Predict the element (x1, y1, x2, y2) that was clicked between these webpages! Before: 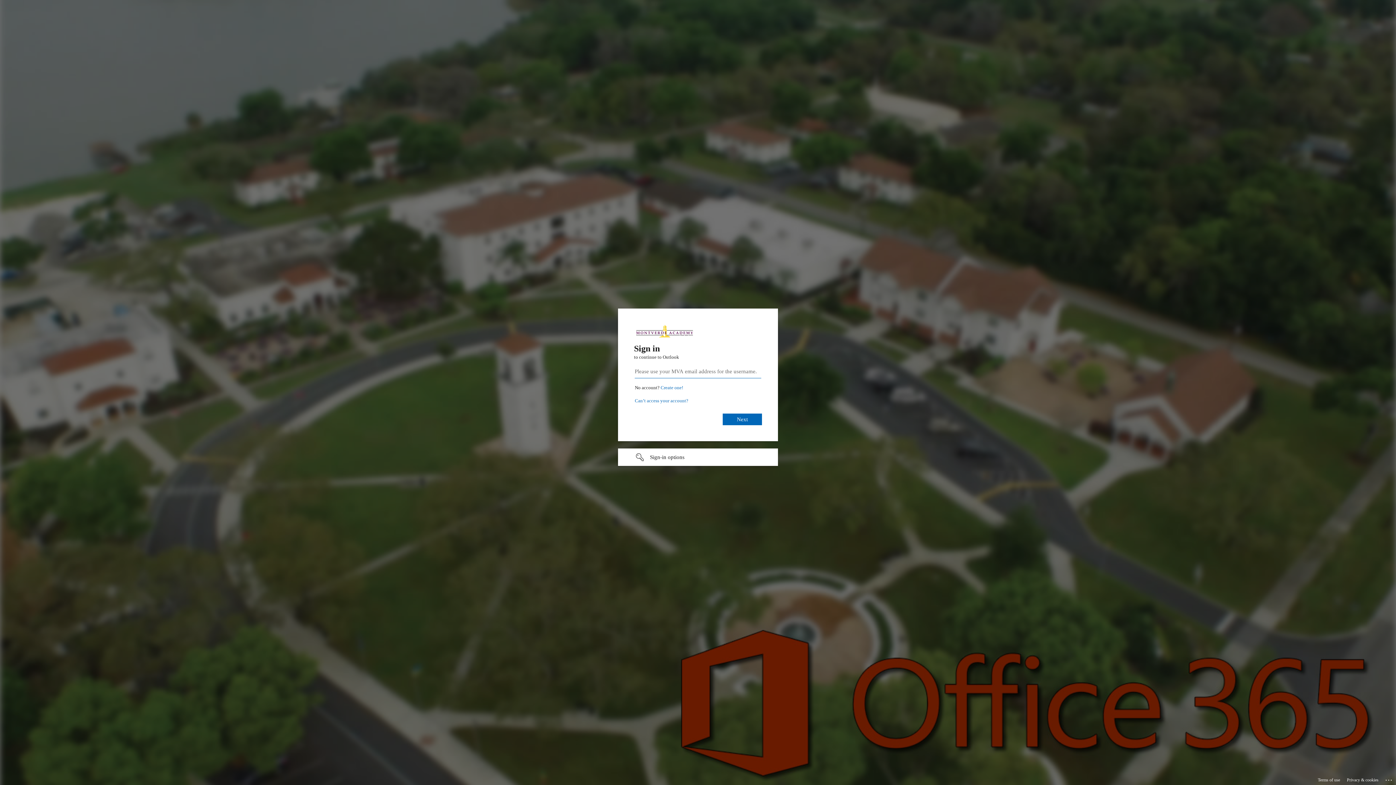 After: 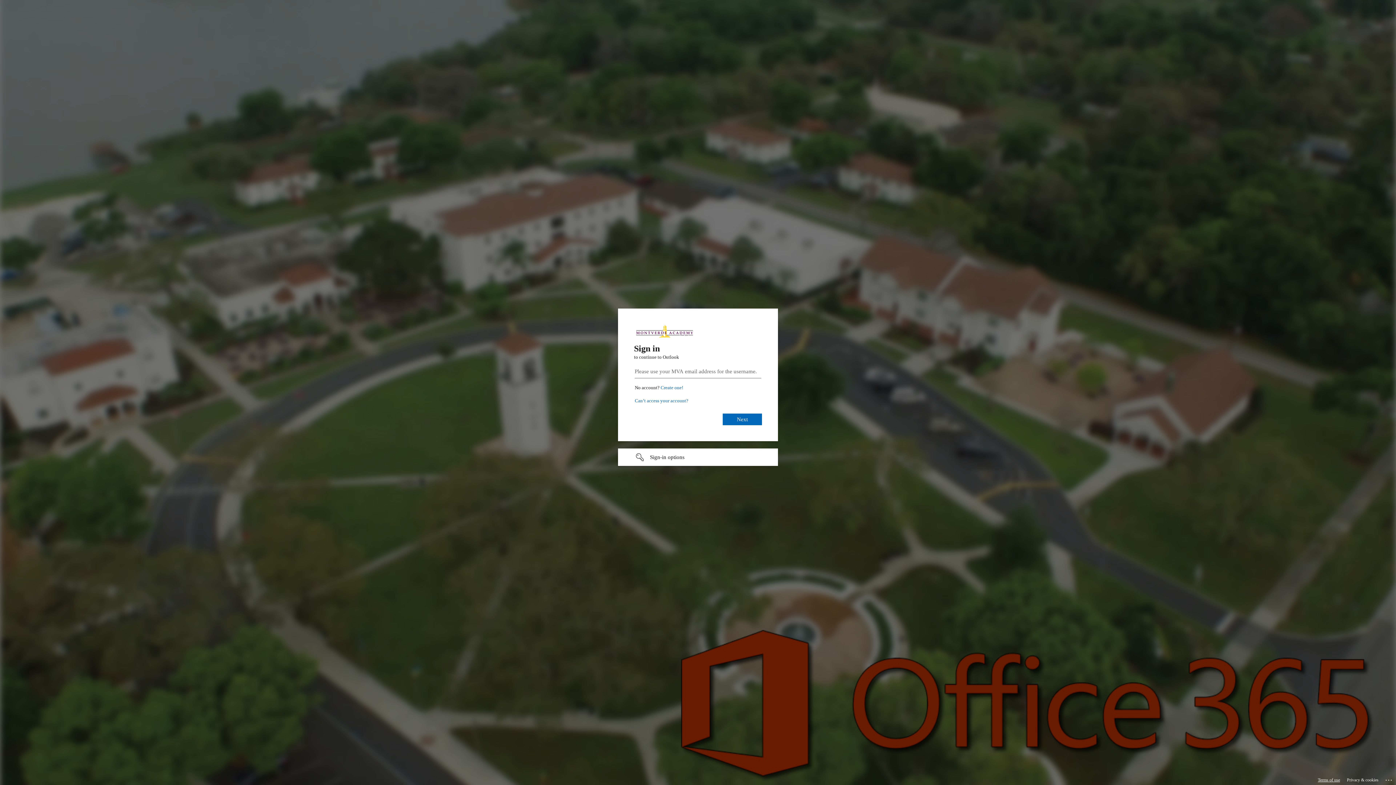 Action: bbox: (1318, 775, 1340, 785) label: Terms of use